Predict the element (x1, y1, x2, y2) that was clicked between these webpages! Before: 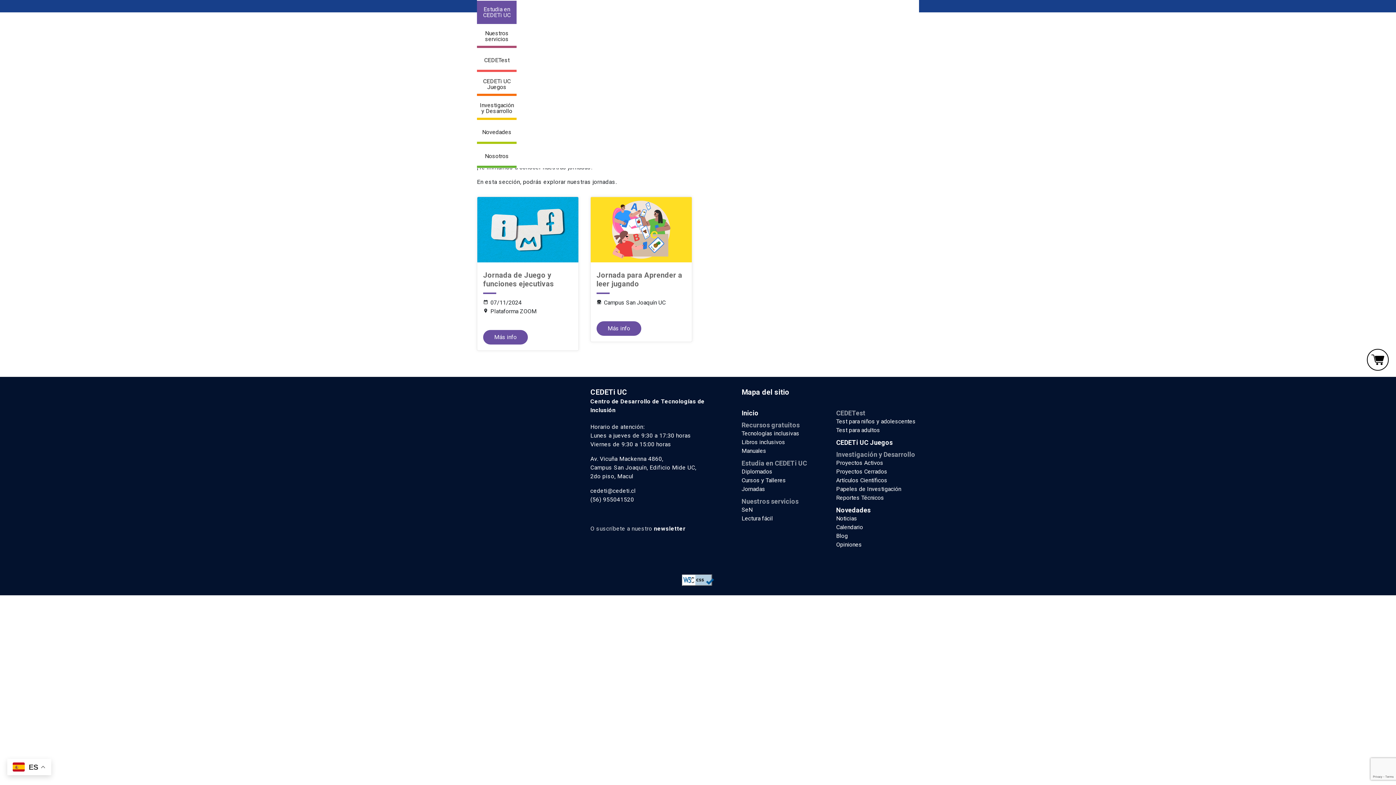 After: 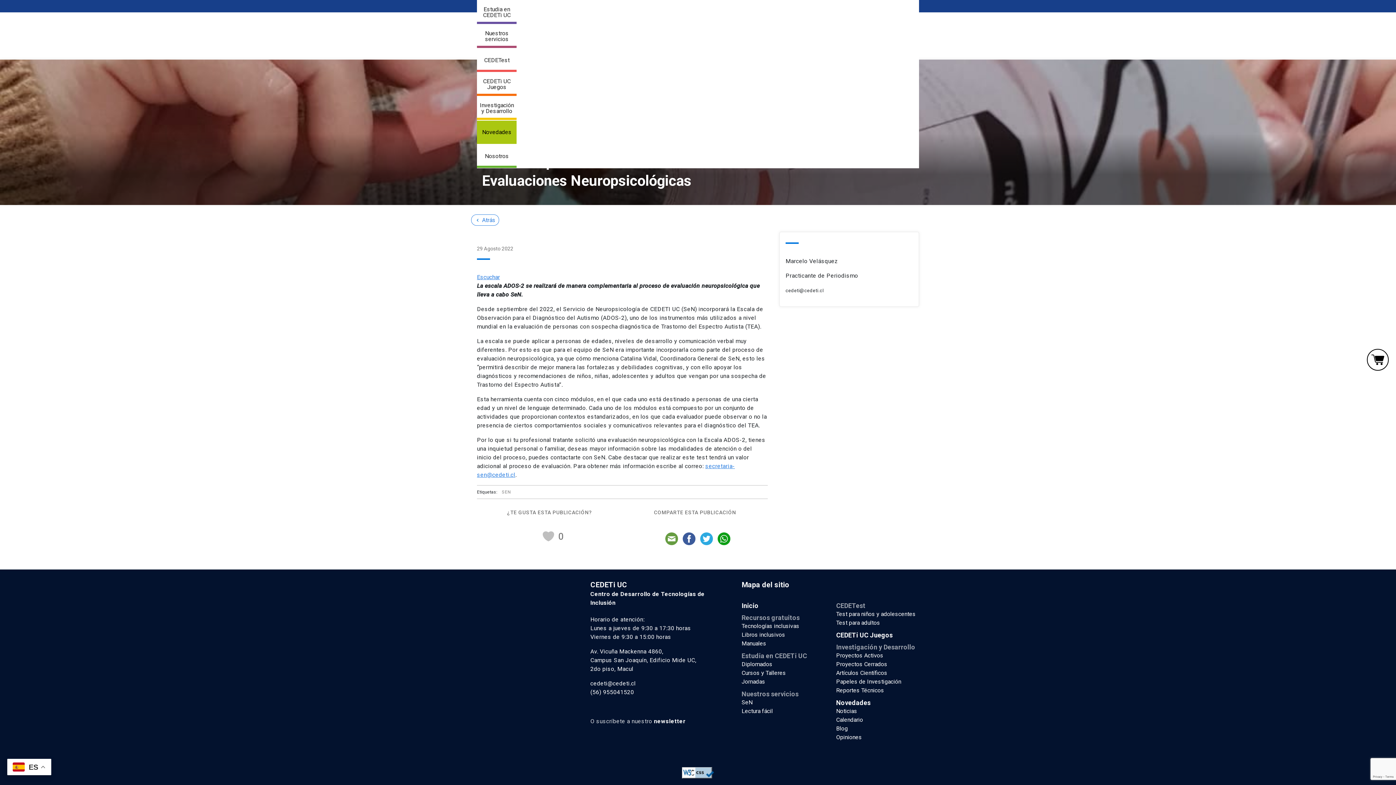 Action: bbox: (741, 506, 752, 513) label: SeN